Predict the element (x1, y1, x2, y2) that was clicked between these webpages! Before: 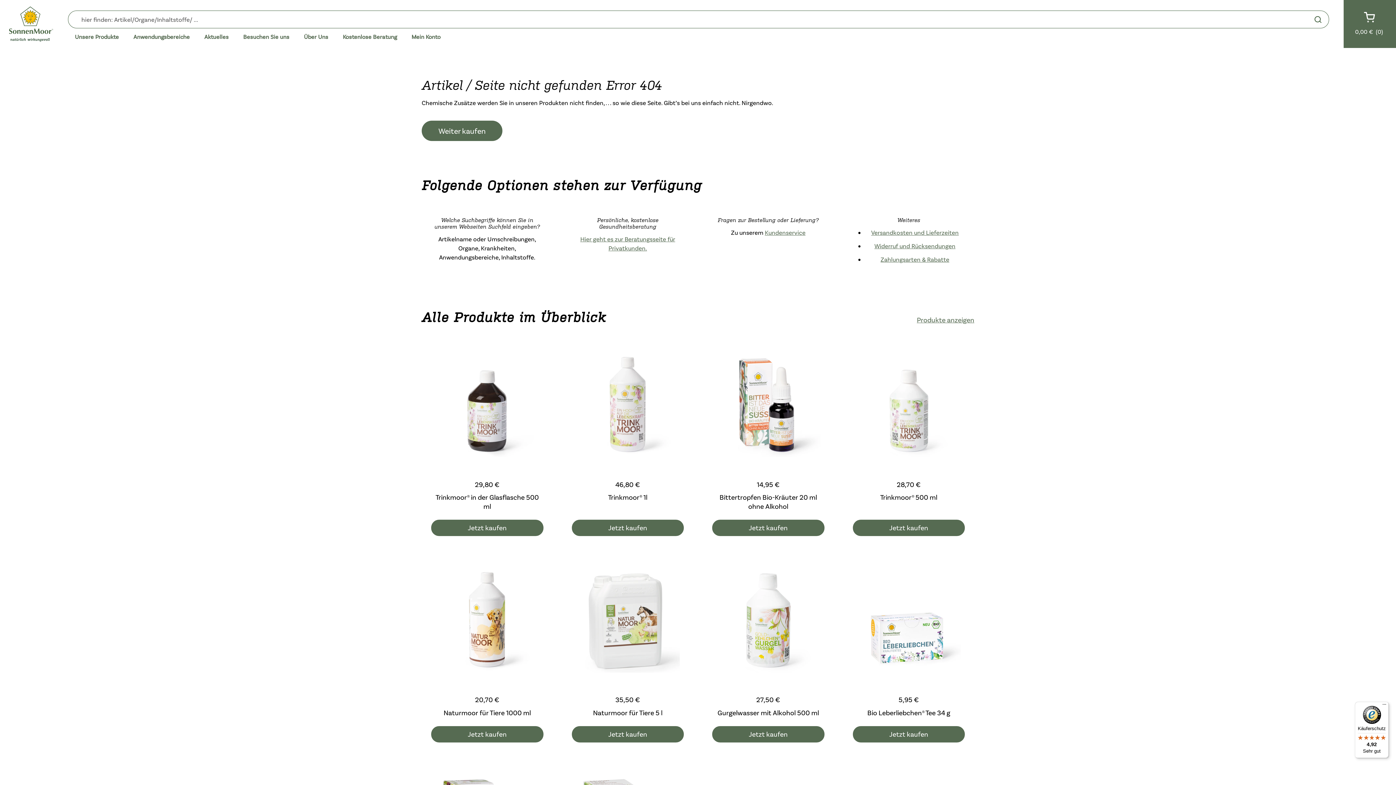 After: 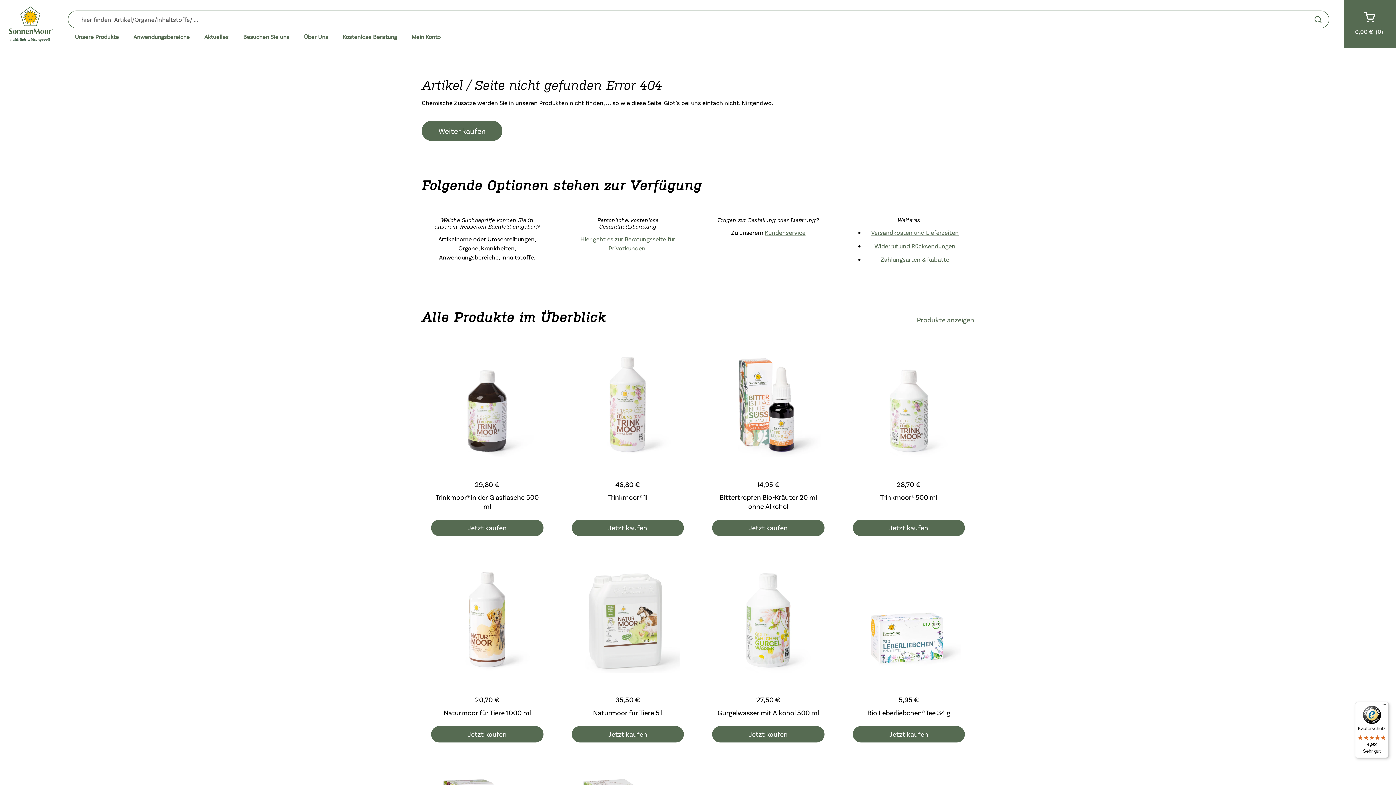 Action: bbox: (871, 228, 959, 236) label: Versandkosten und Lieferzeiten